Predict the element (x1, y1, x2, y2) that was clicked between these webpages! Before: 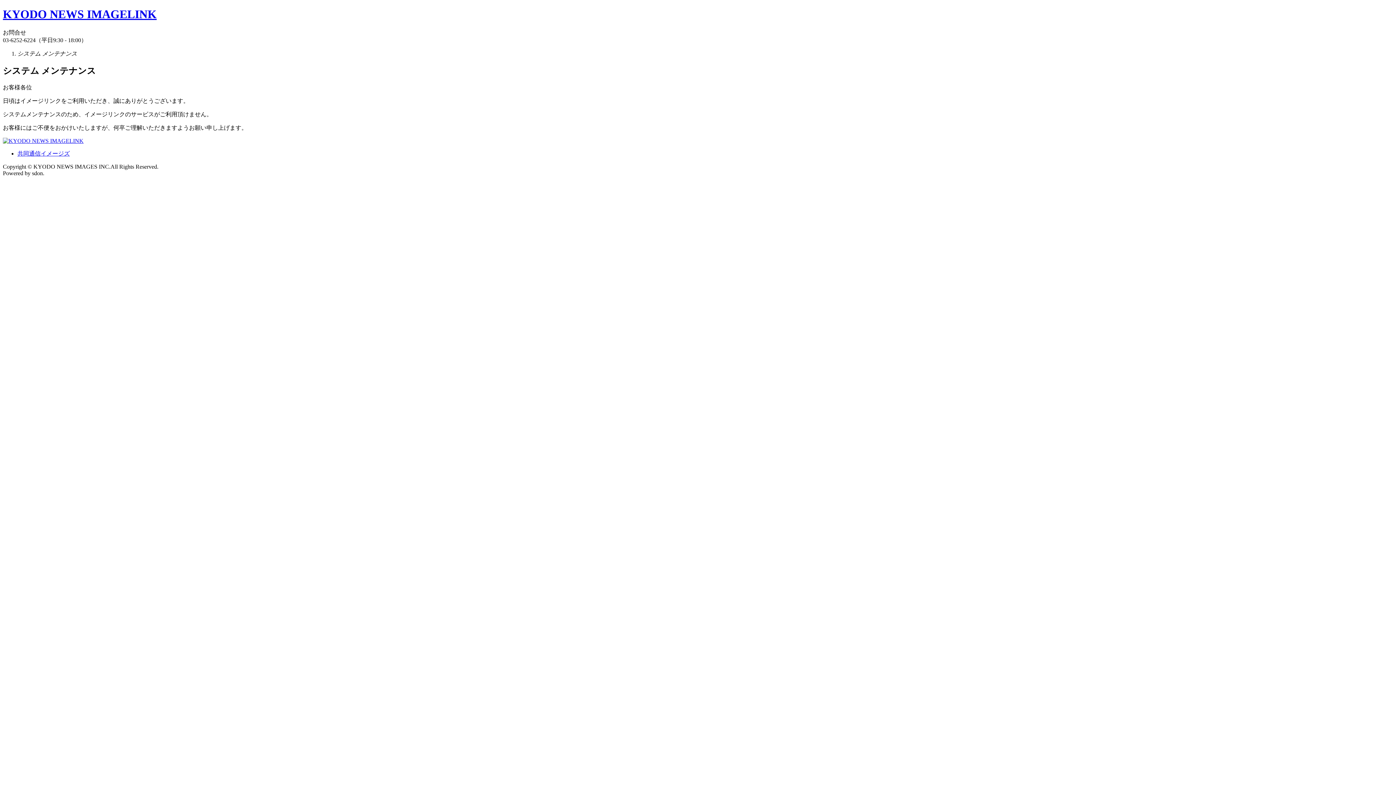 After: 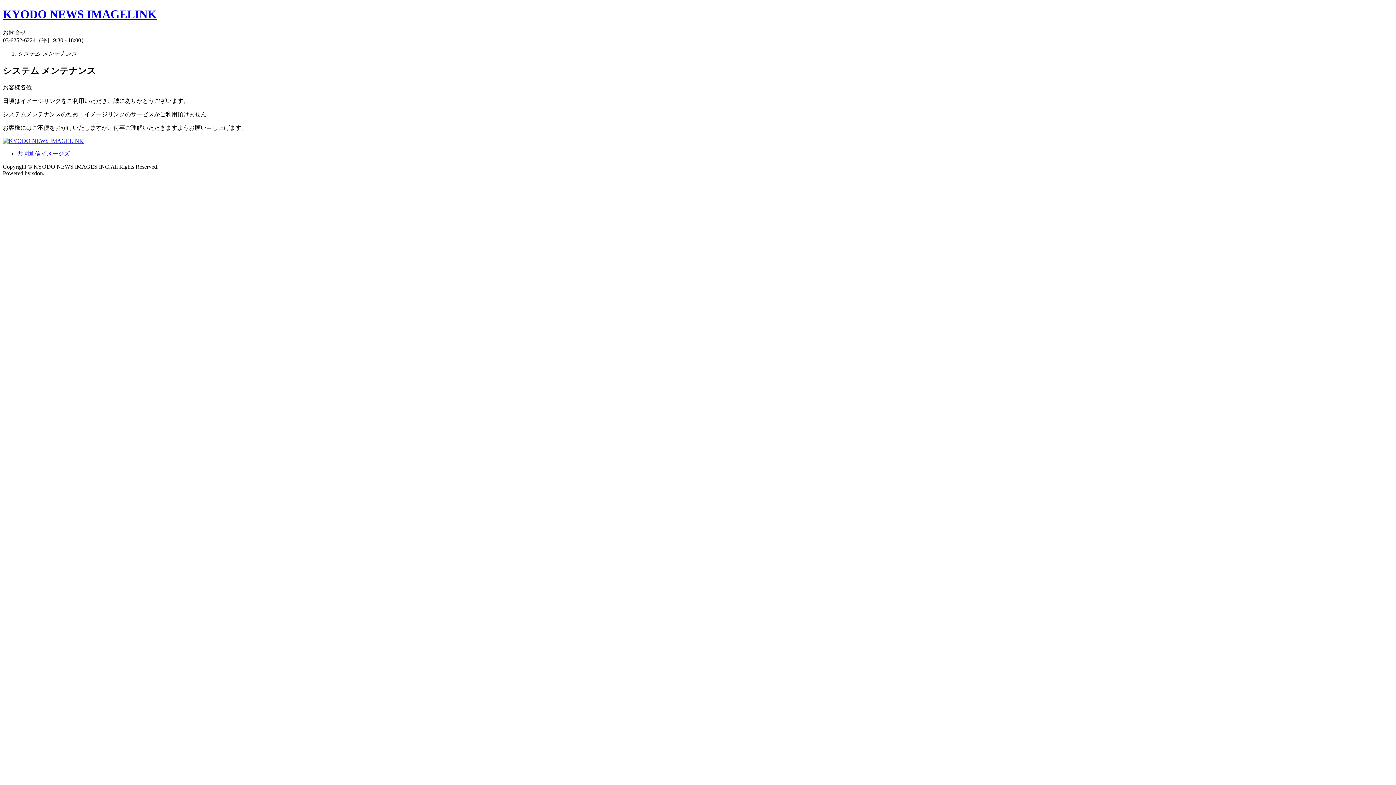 Action: label: 共同通信イメージズ bbox: (17, 150, 69, 156)